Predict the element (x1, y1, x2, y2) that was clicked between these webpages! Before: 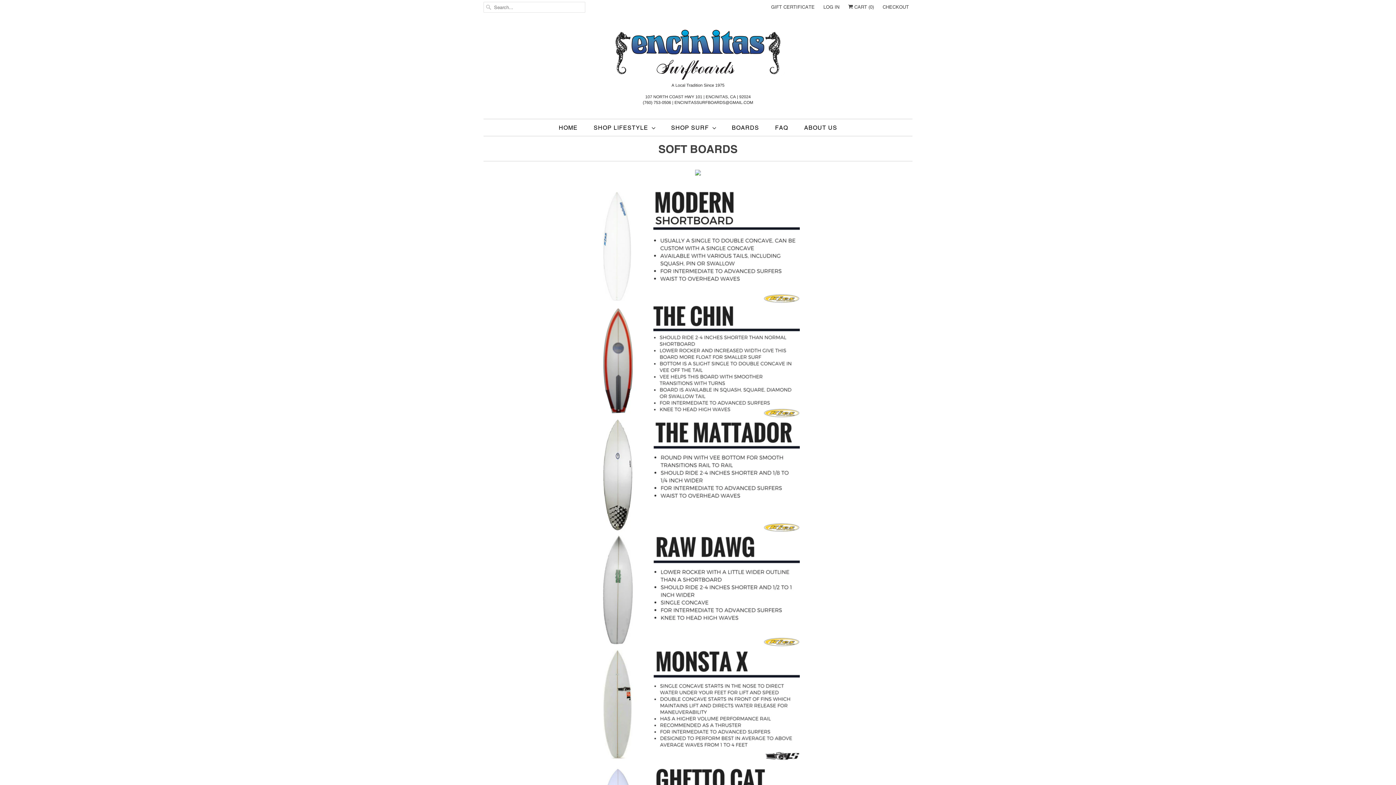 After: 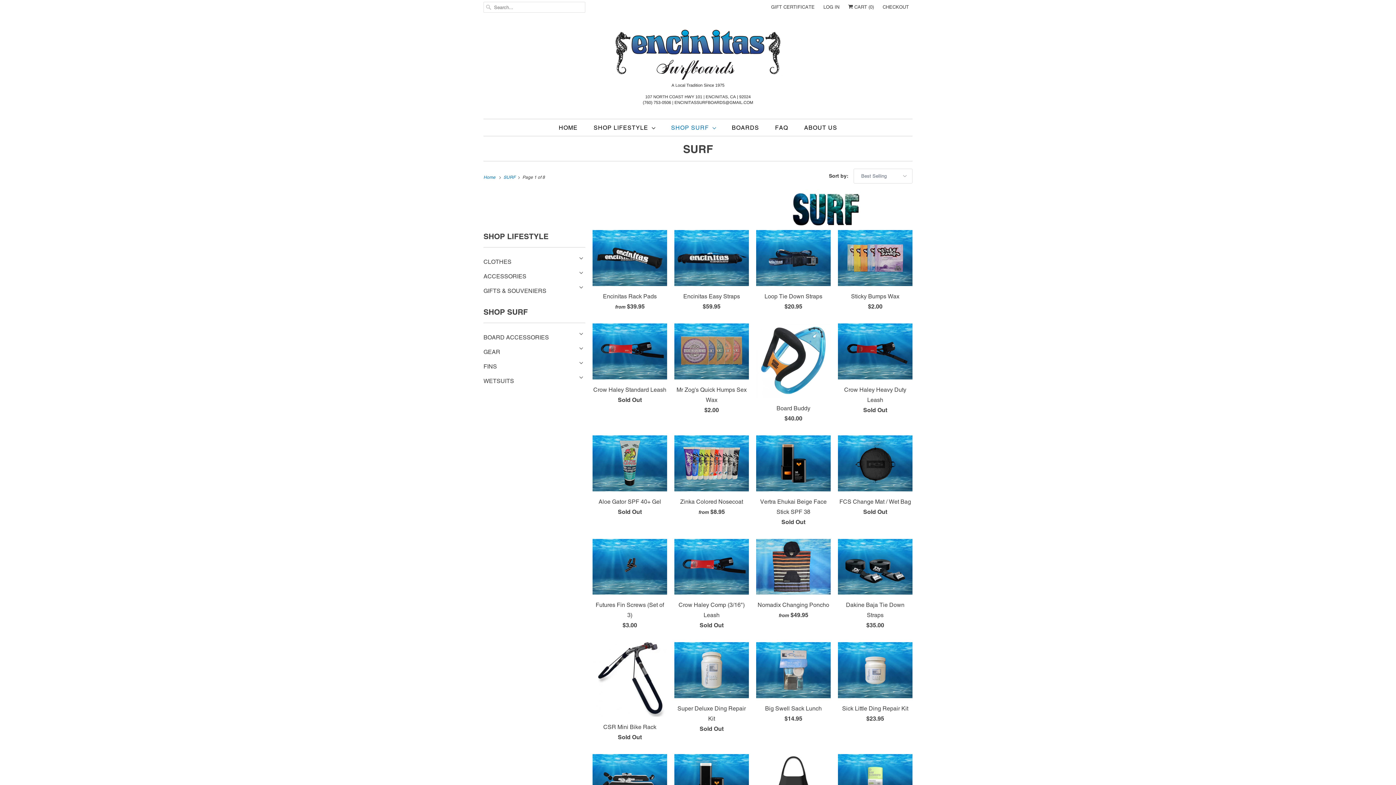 Action: label: SHOP SURF bbox: (671, 122, 716, 133)